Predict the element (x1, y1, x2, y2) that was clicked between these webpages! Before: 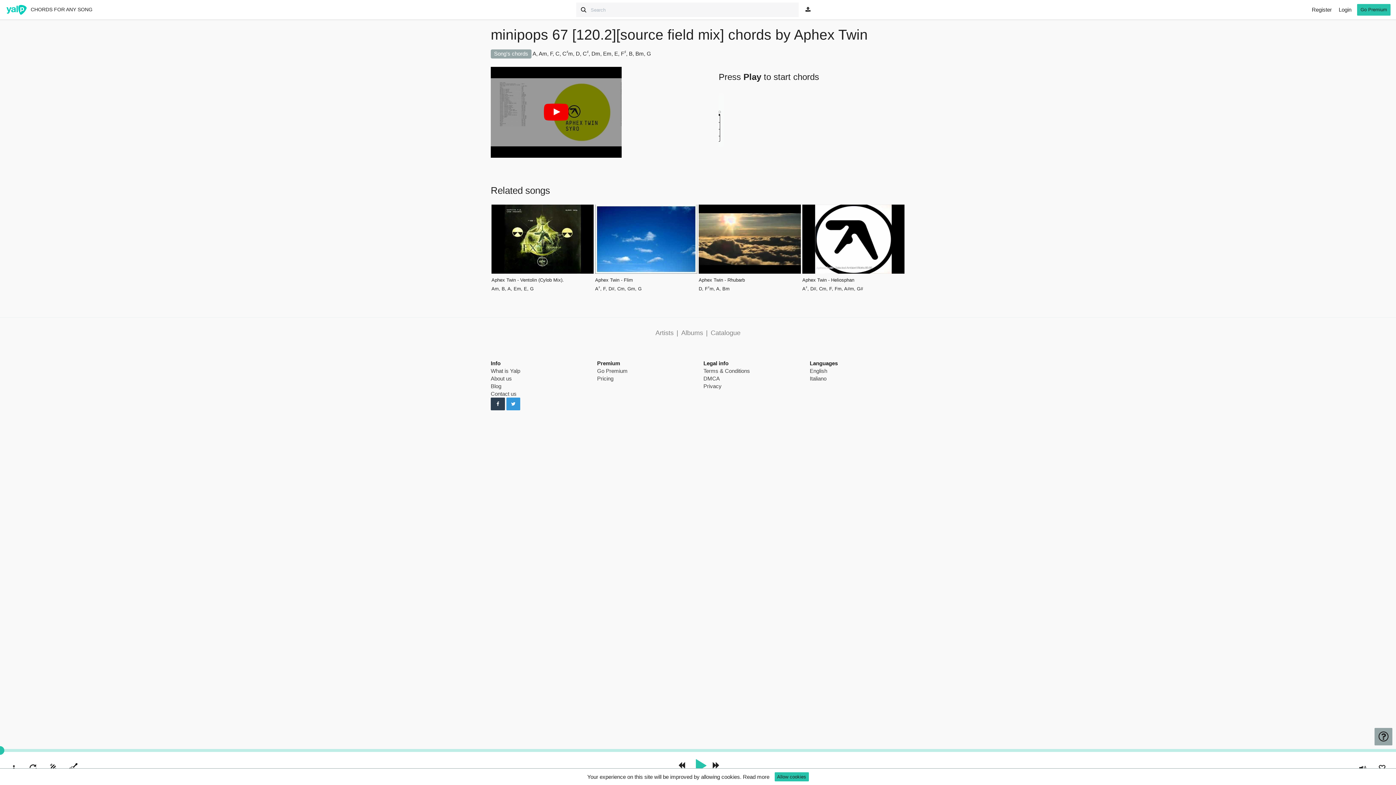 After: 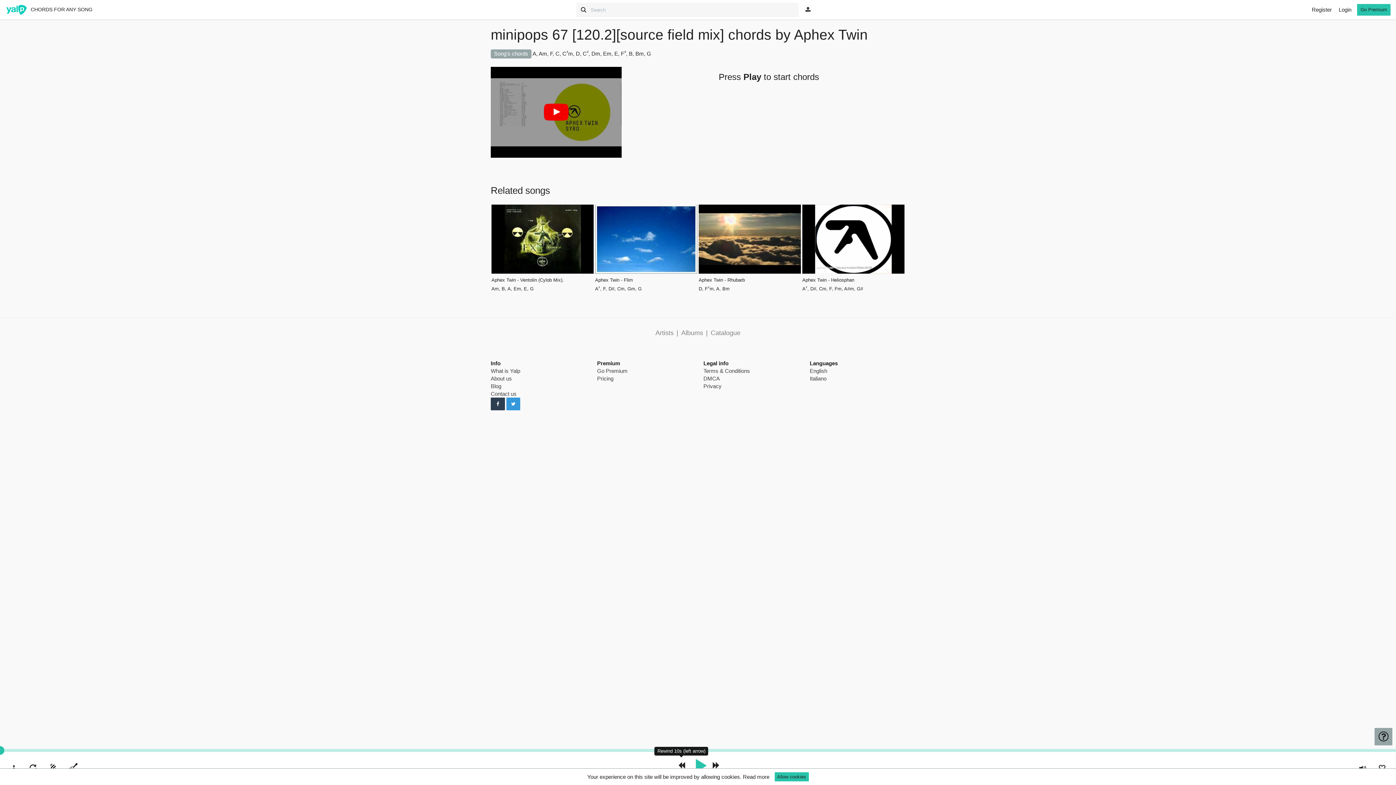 Action: label: rewind 10 seconds bbox: (674, 759, 688, 773)